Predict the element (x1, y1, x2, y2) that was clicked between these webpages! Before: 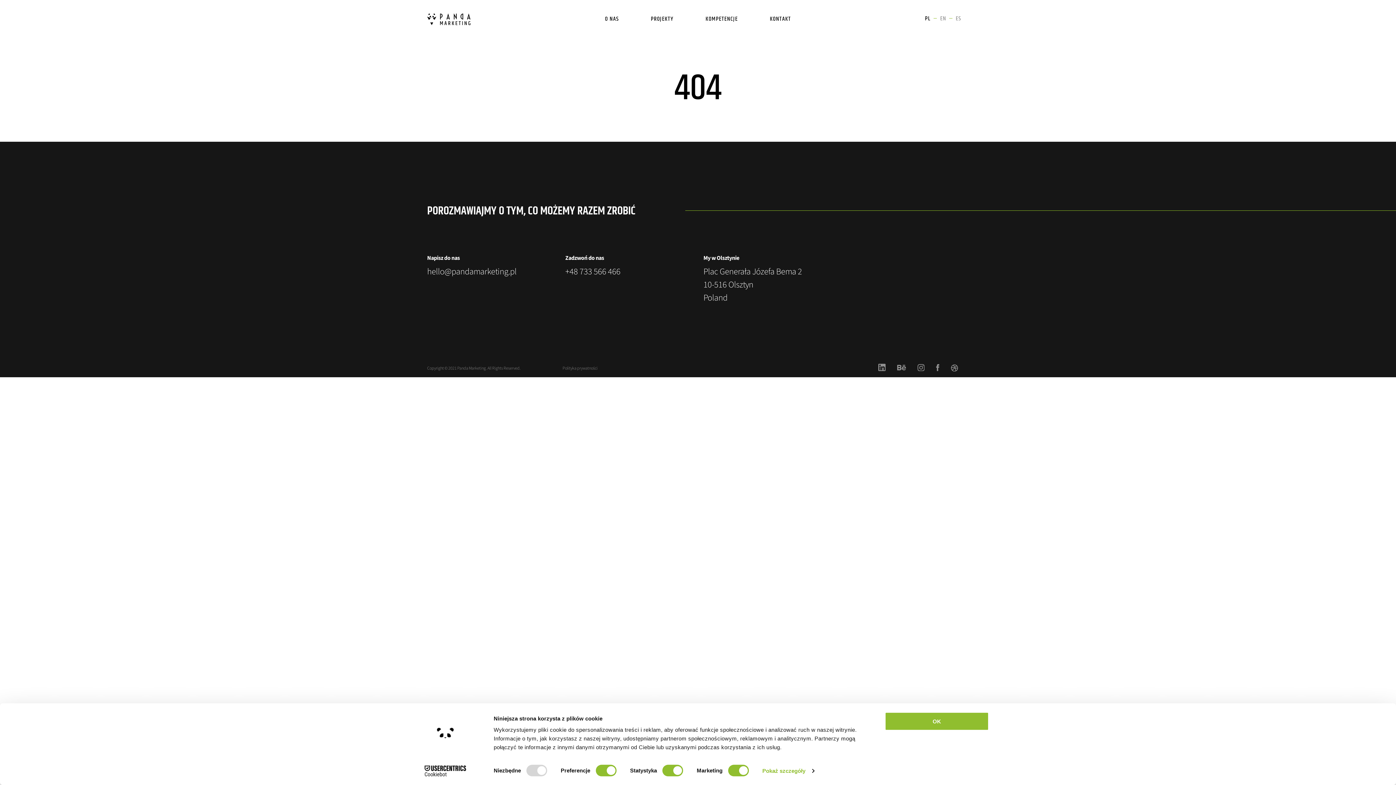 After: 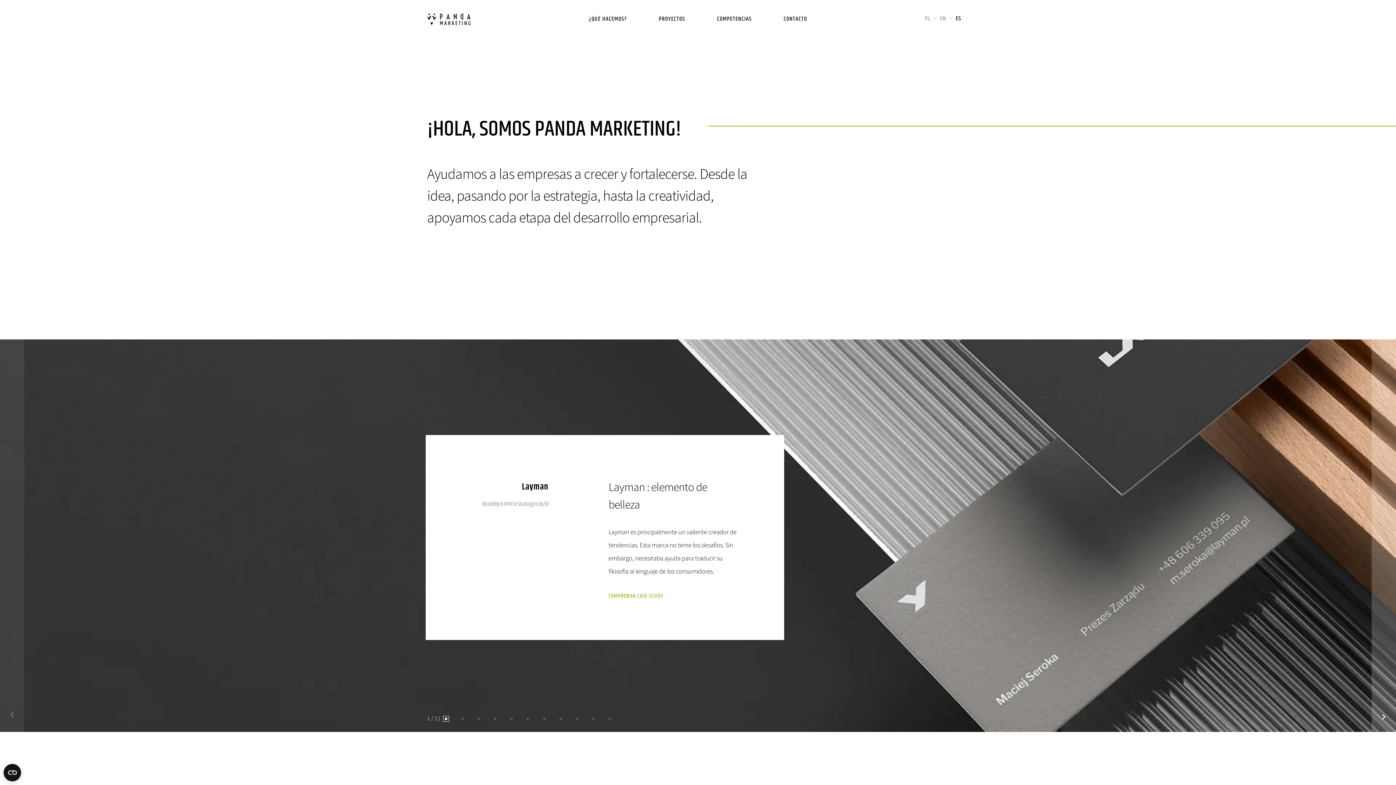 Action: label: ES bbox: (951, 14, 966, 23)